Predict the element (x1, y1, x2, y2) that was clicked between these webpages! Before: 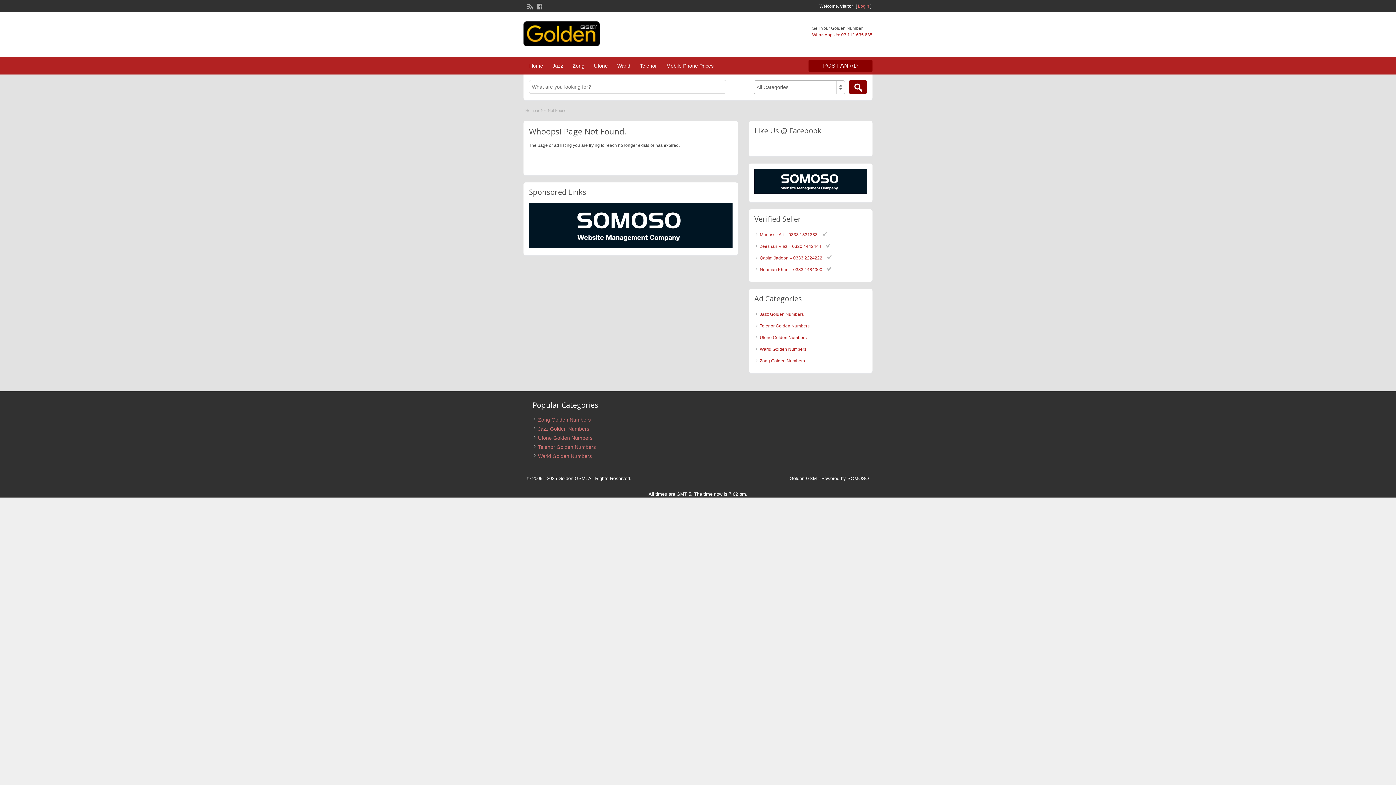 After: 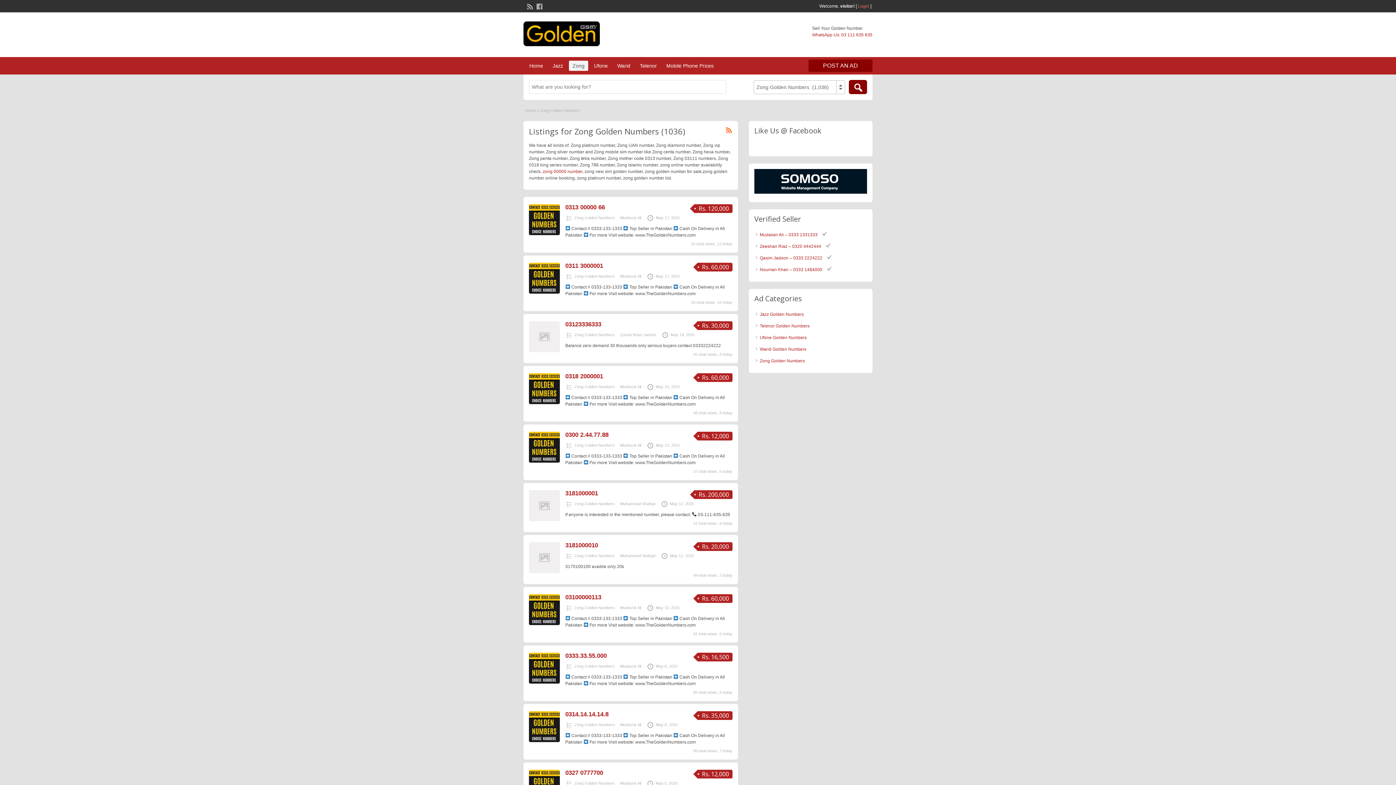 Action: label: Zong Golden Numbers bbox: (538, 417, 590, 423)